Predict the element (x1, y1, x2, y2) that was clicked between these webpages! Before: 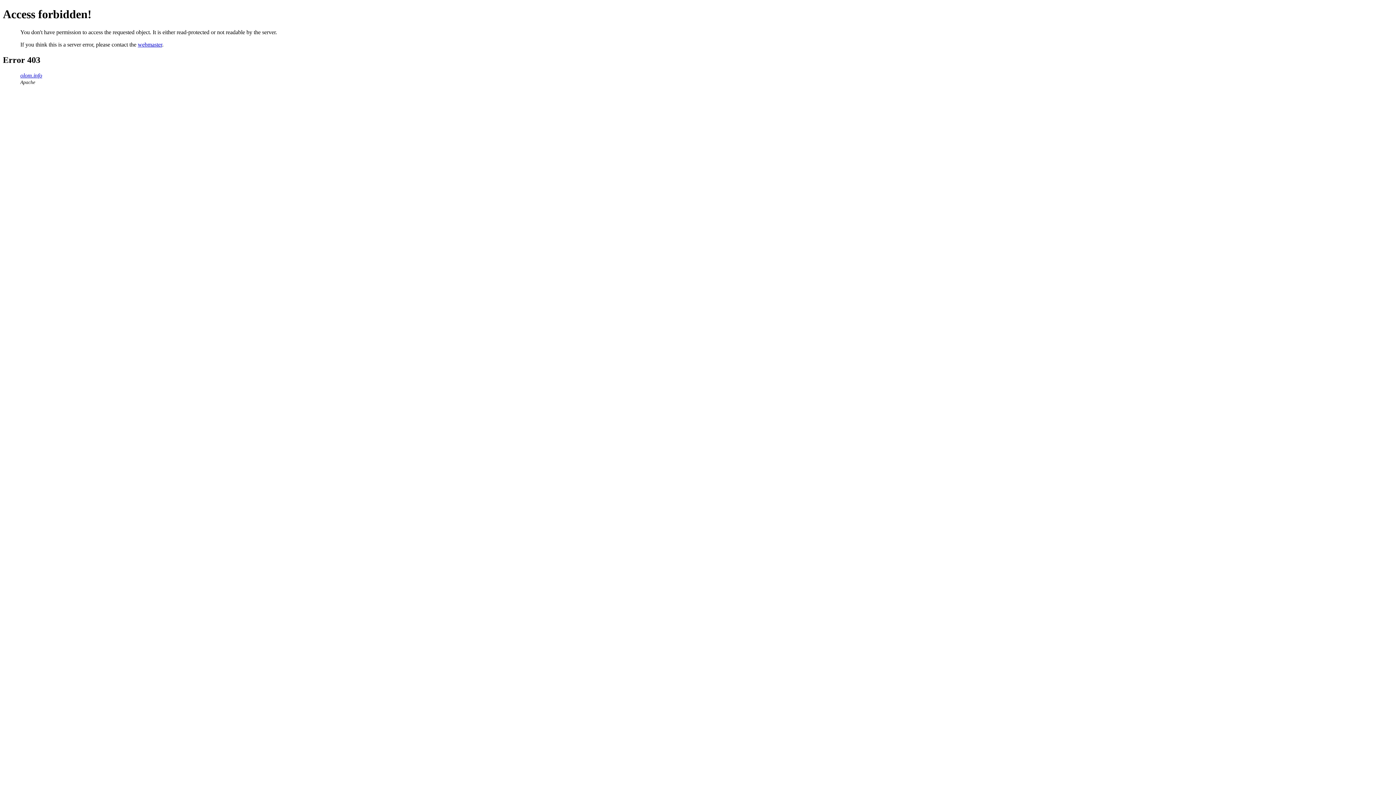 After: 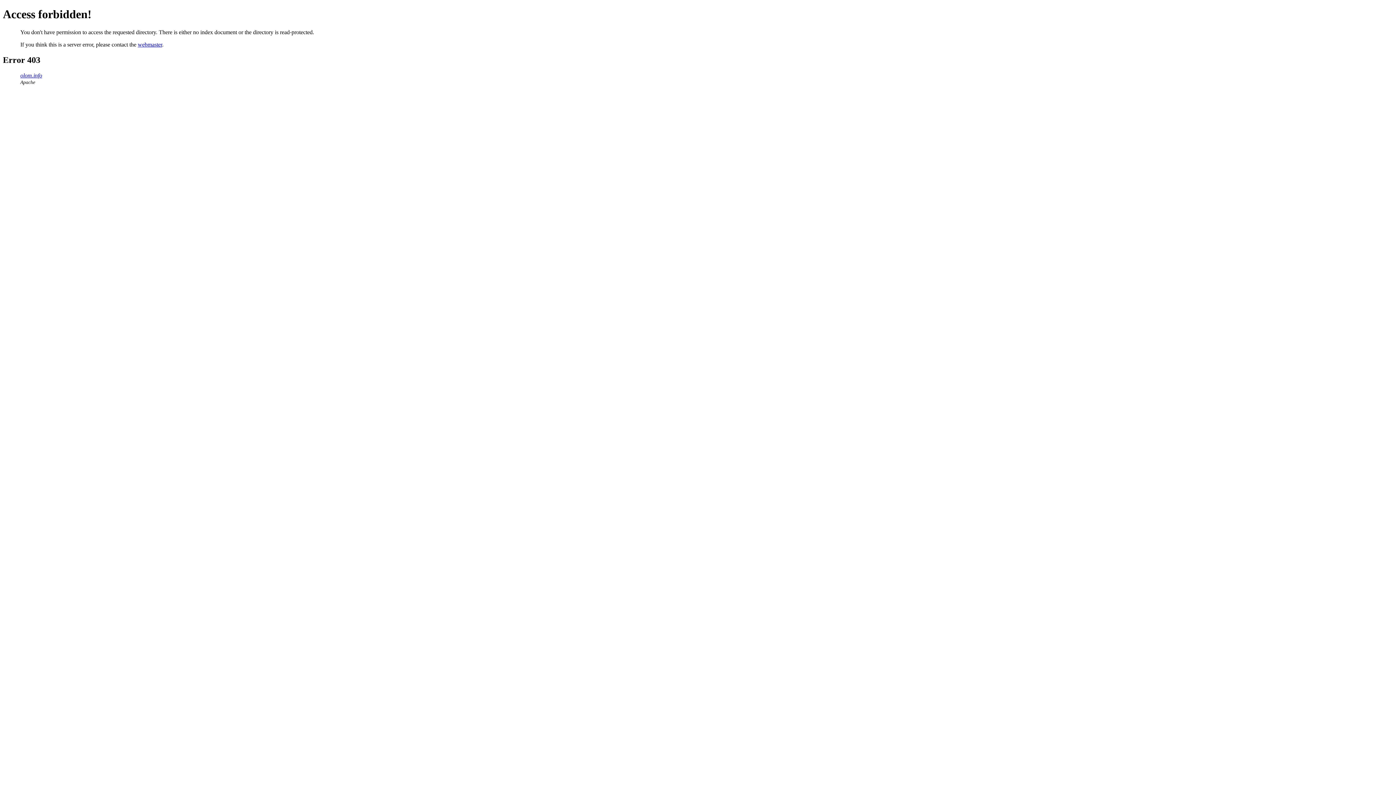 Action: bbox: (20, 72, 42, 78) label: olom.info